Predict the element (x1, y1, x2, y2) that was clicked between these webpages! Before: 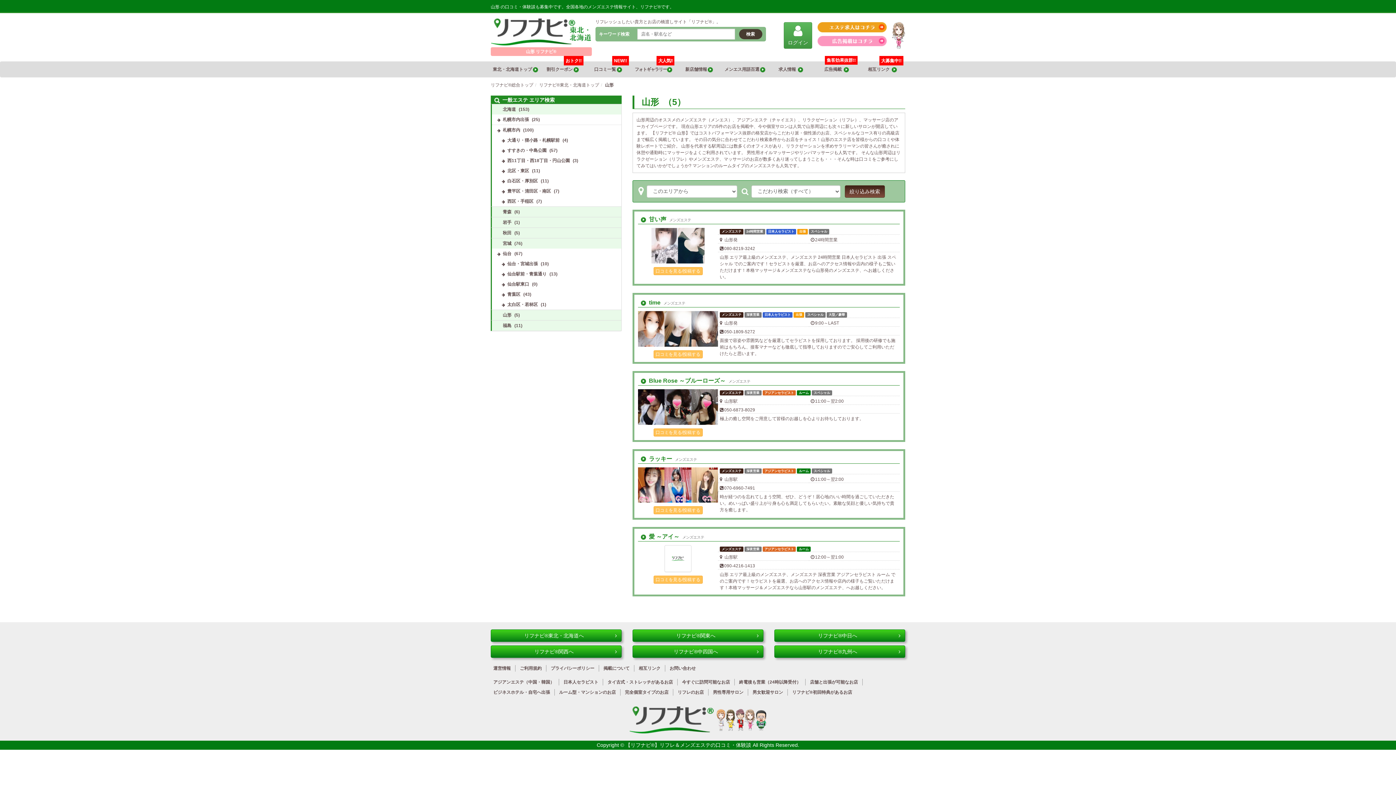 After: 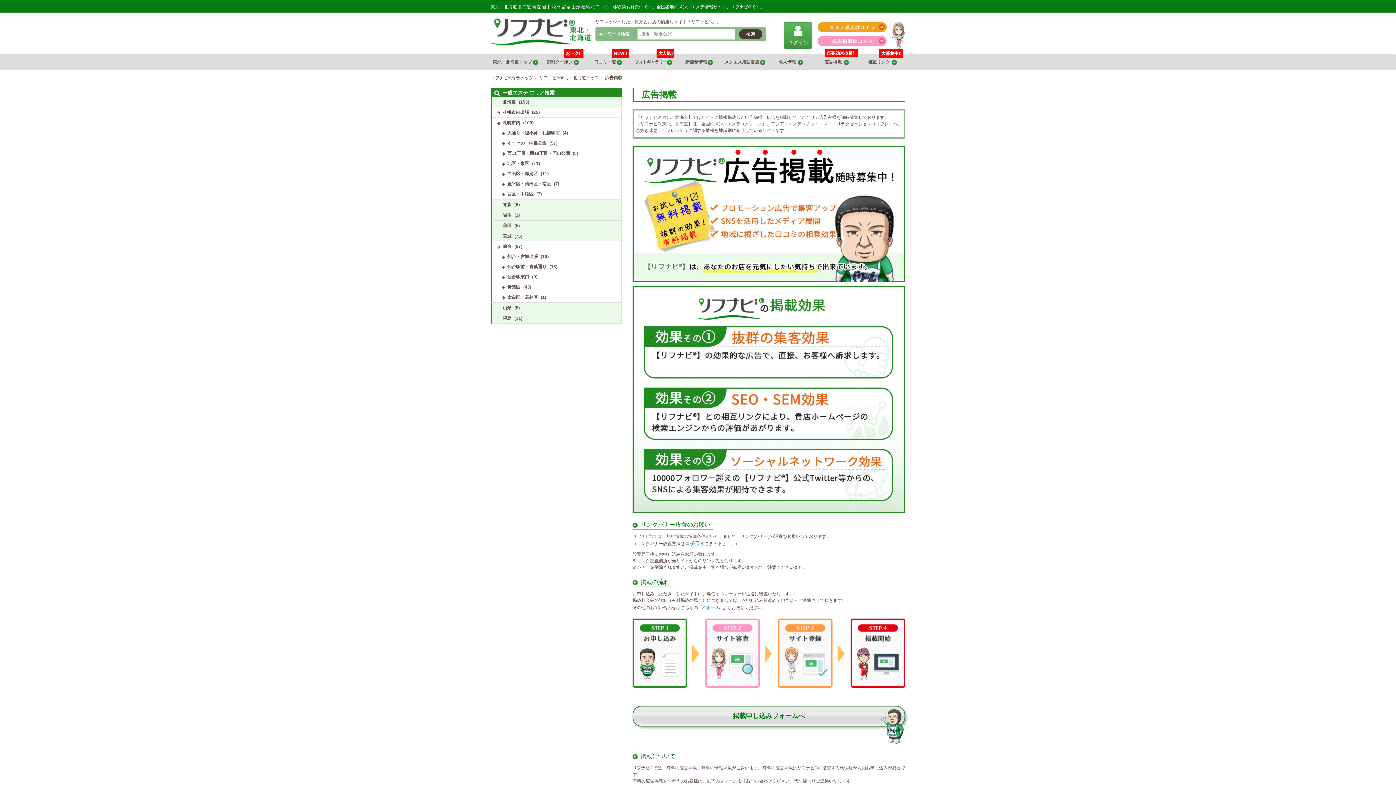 Action: bbox: (601, 665, 632, 671) label: 掲載について